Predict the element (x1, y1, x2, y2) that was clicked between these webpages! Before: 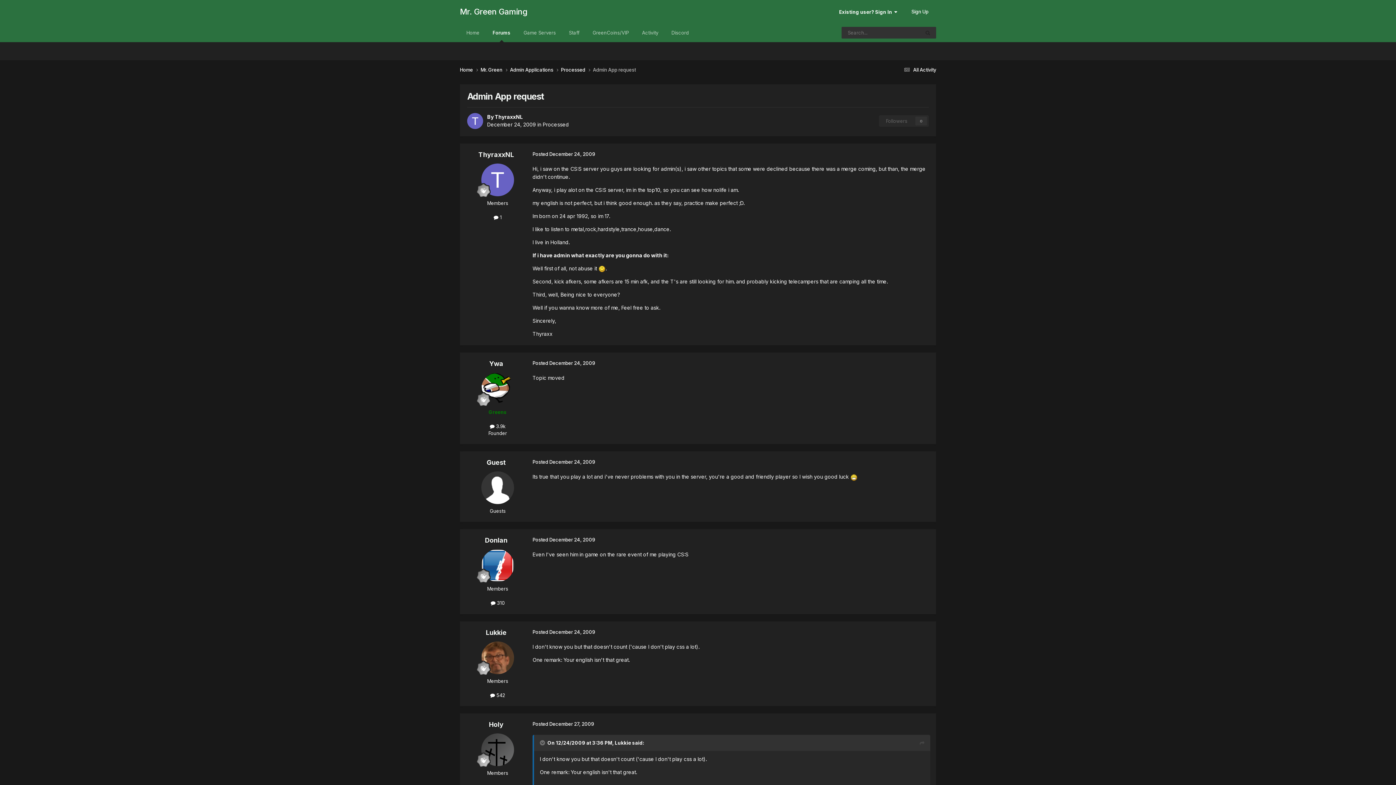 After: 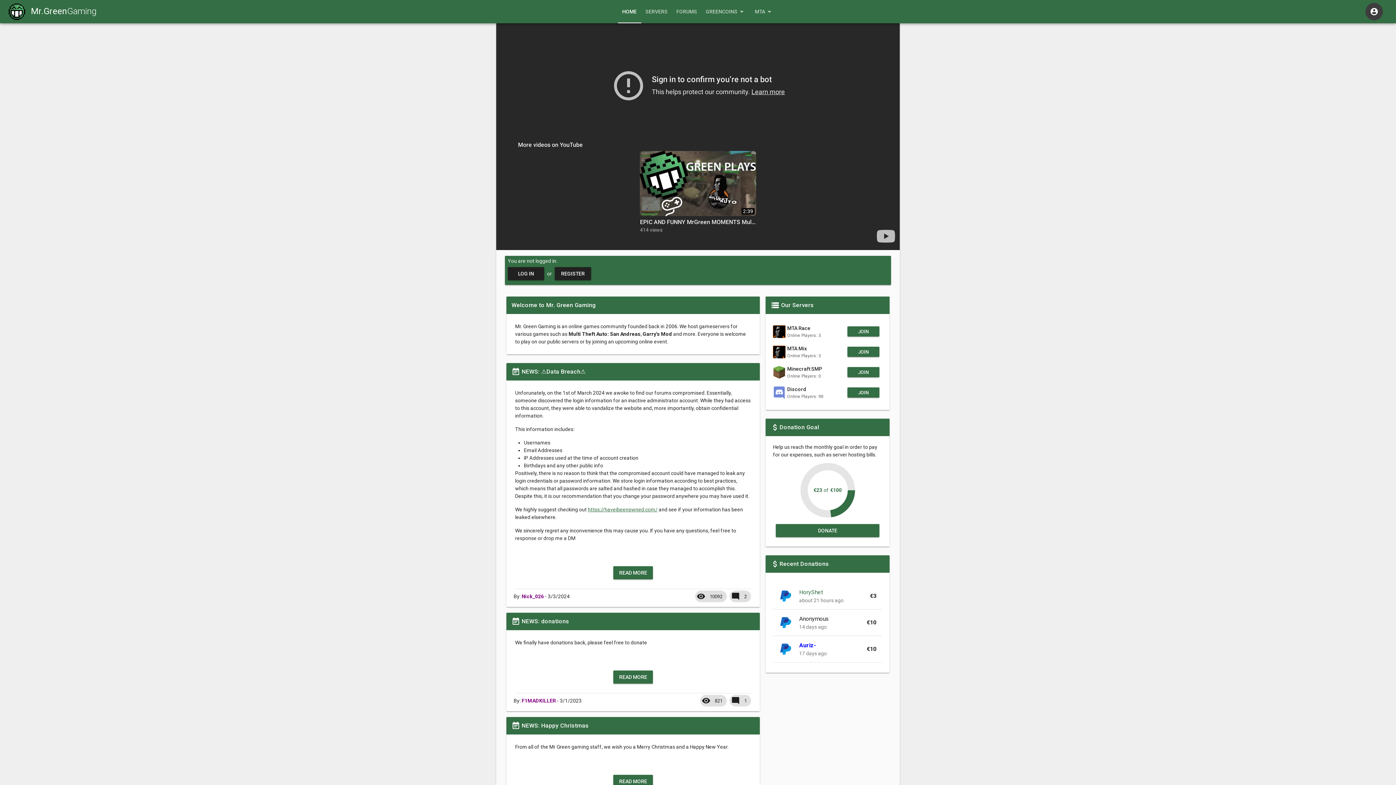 Action: bbox: (460, 23, 486, 42) label: Home